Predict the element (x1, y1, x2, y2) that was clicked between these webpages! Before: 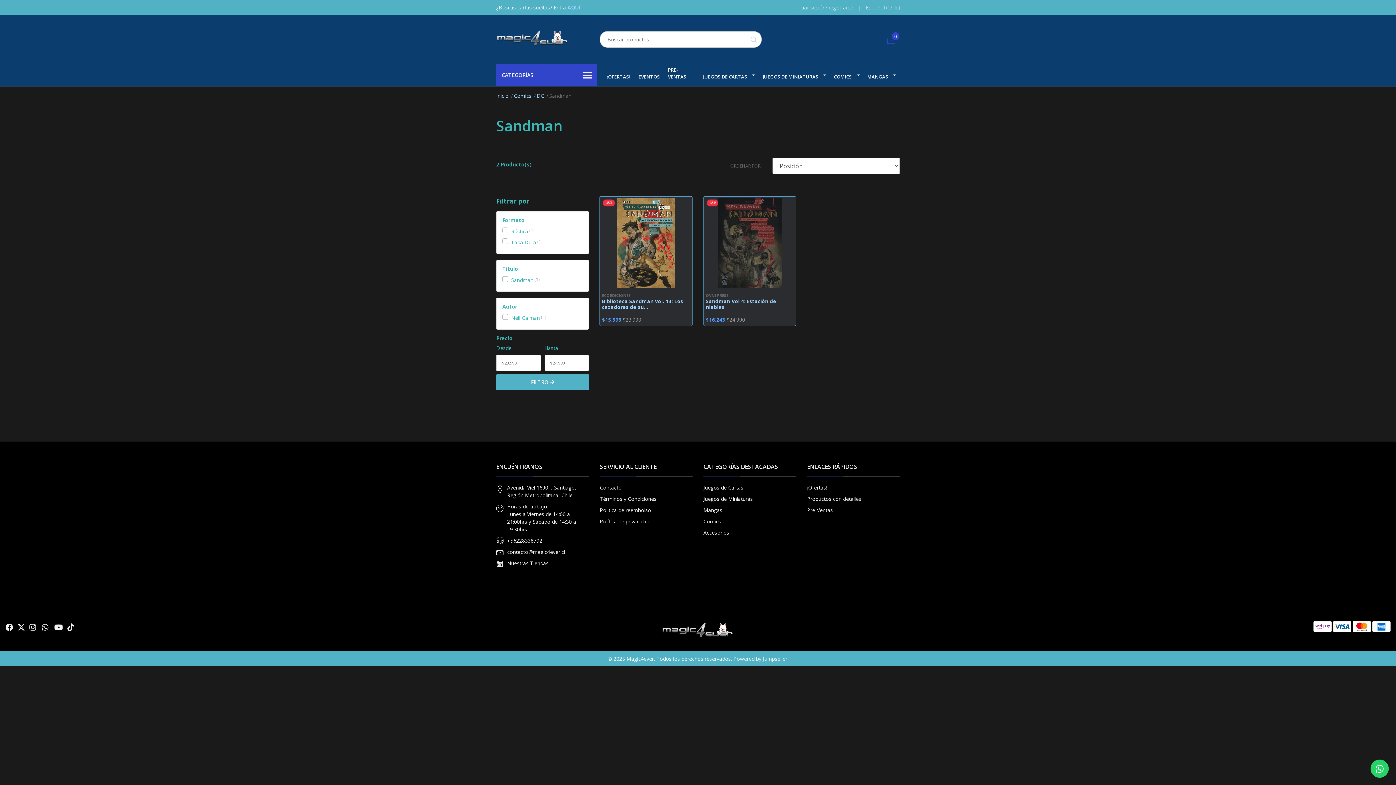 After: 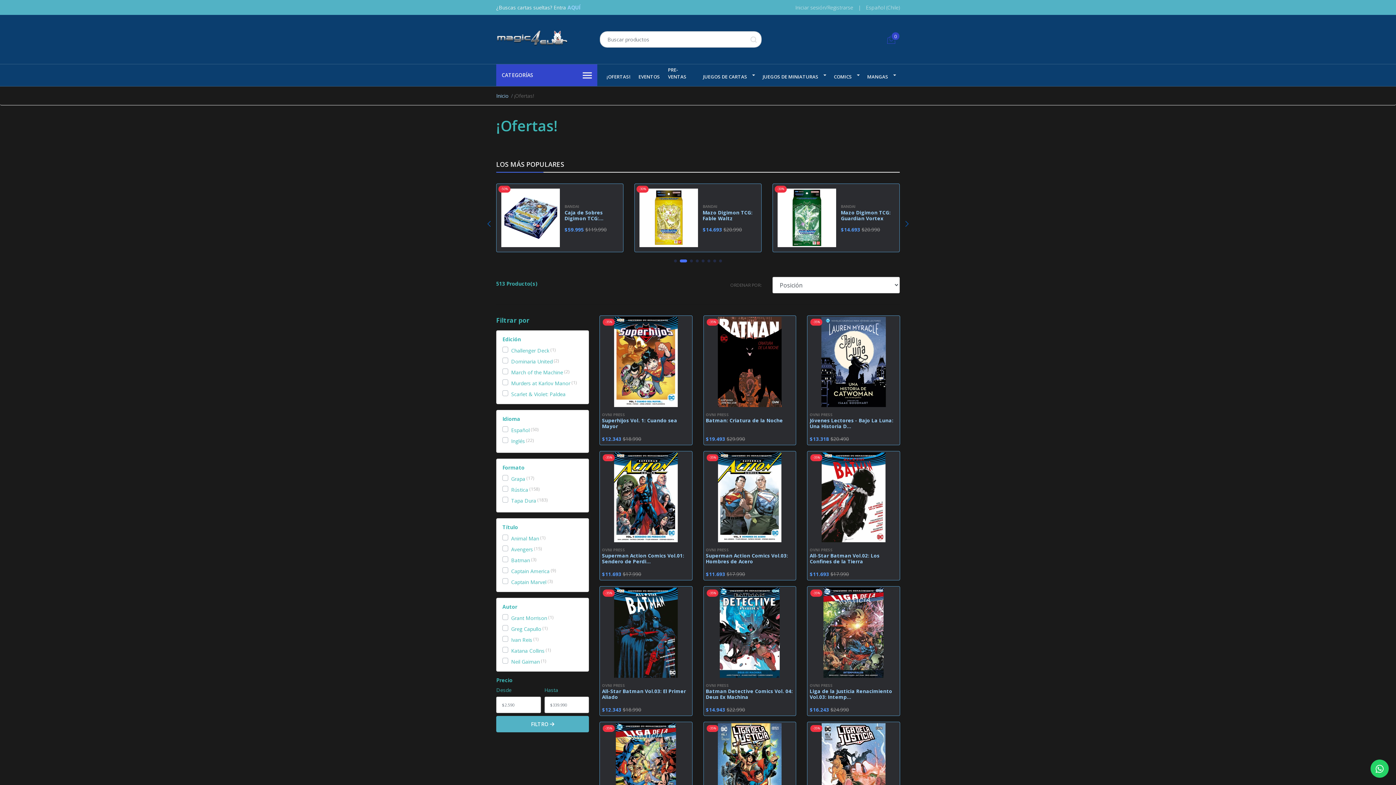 Action: label: ¡OFERTAS! bbox: (603, 66, 634, 88)